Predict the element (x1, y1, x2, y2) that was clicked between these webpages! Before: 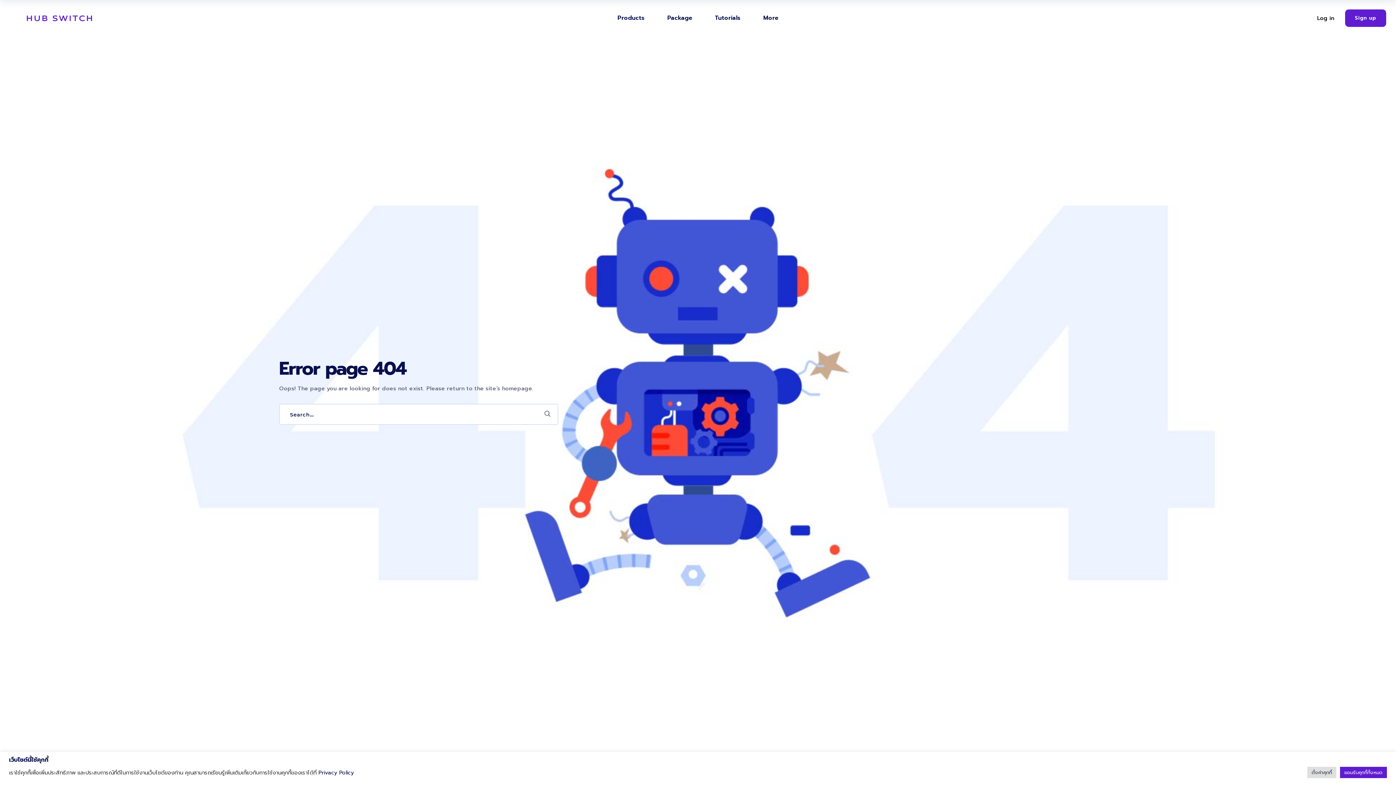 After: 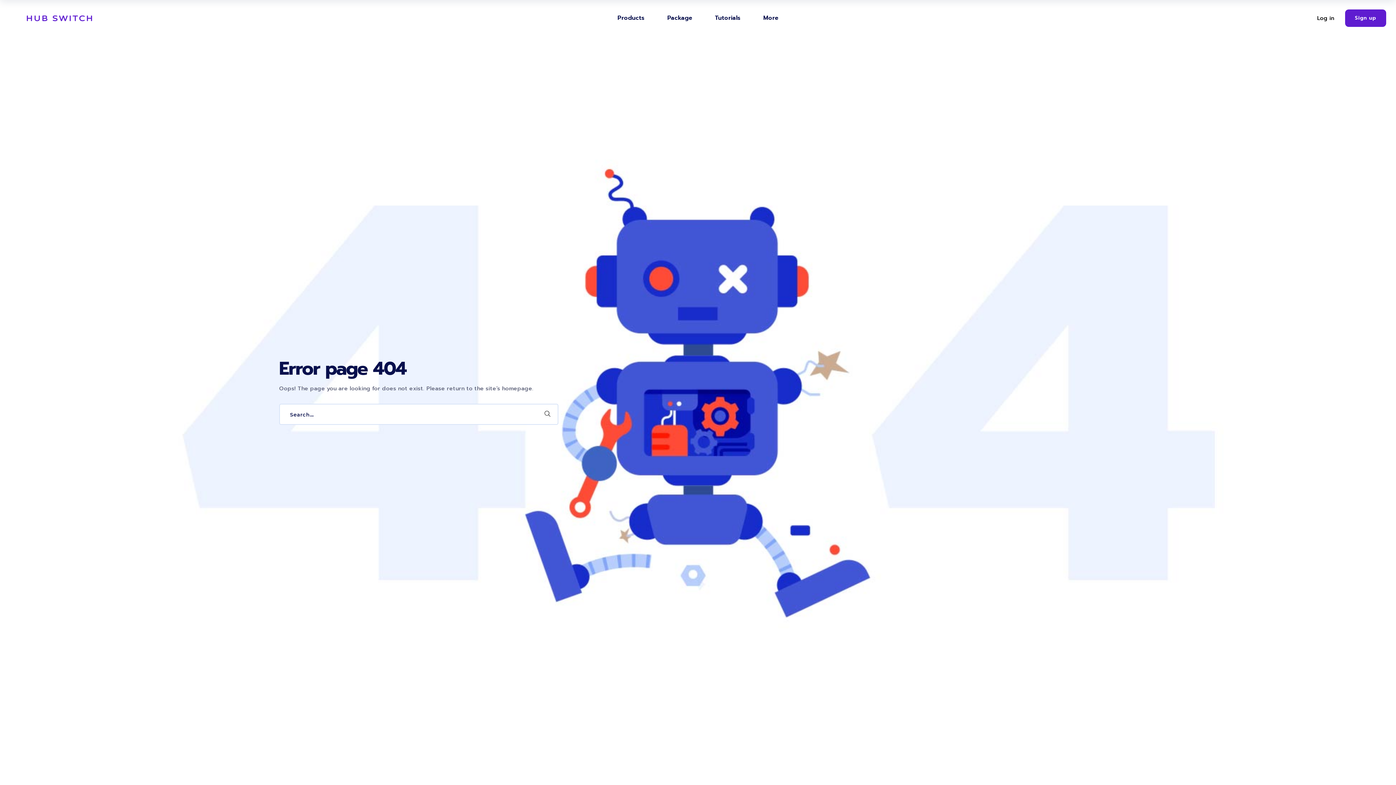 Action: bbox: (1340, 767, 1387, 778) label: ยอมรับคุกกี้ทั้งหมด